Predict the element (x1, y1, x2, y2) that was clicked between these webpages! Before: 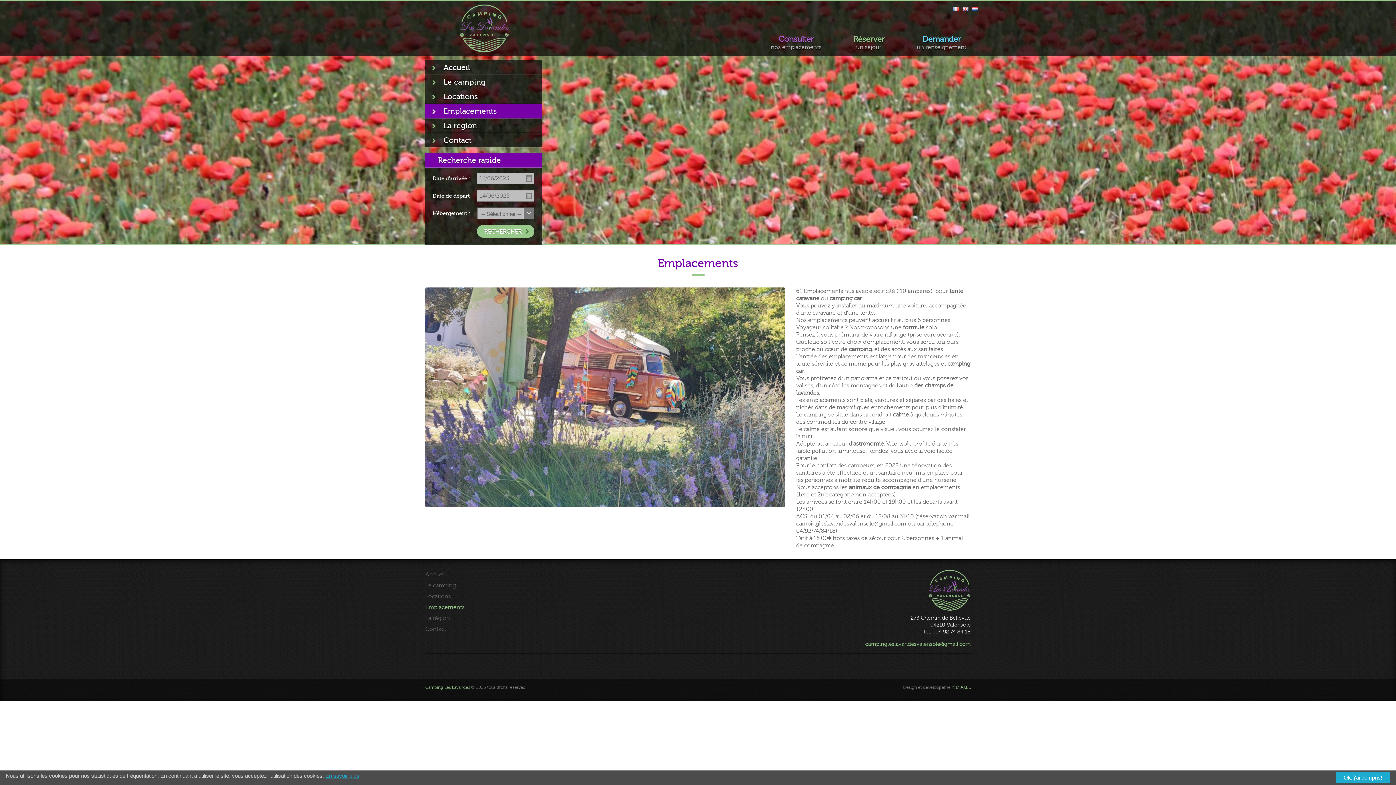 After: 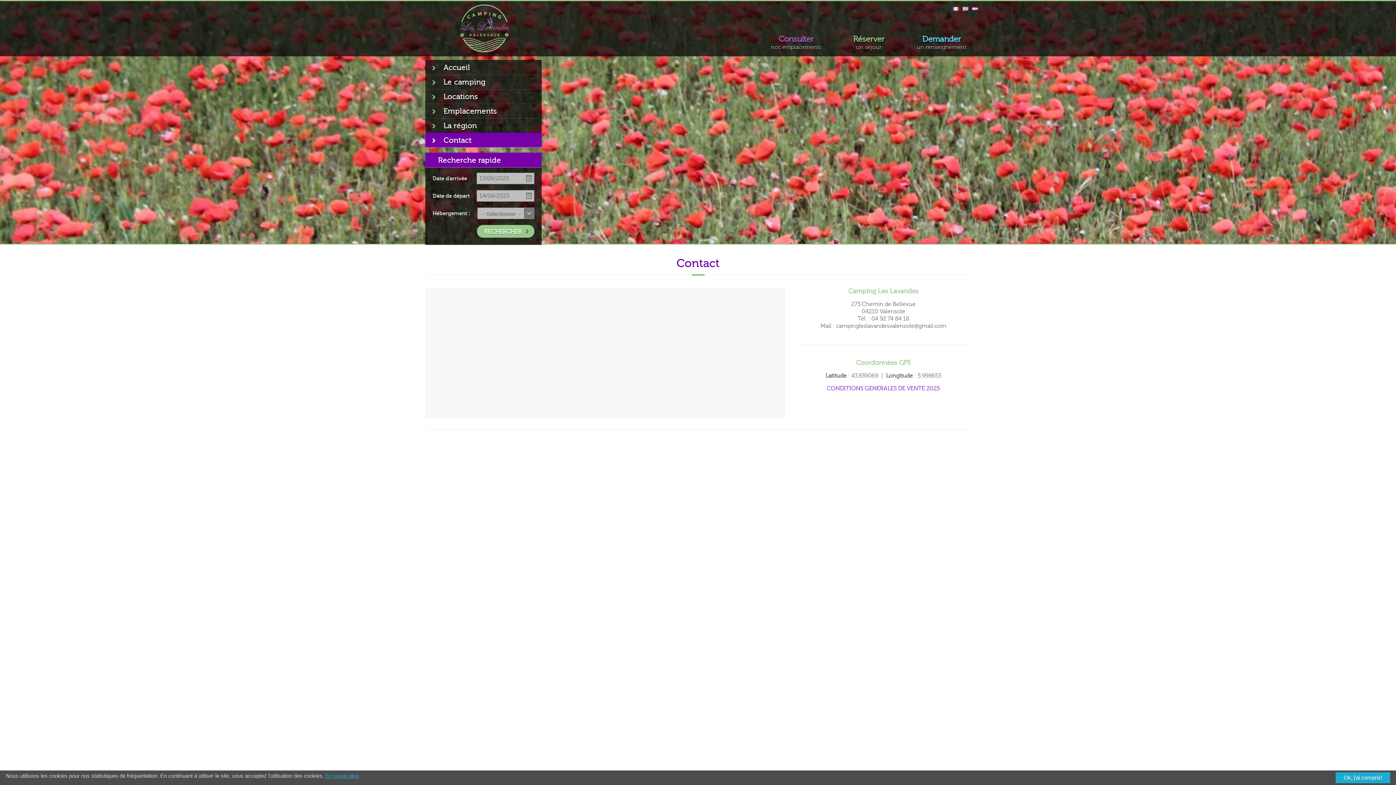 Action: label: Contact bbox: (425, 132, 541, 147)